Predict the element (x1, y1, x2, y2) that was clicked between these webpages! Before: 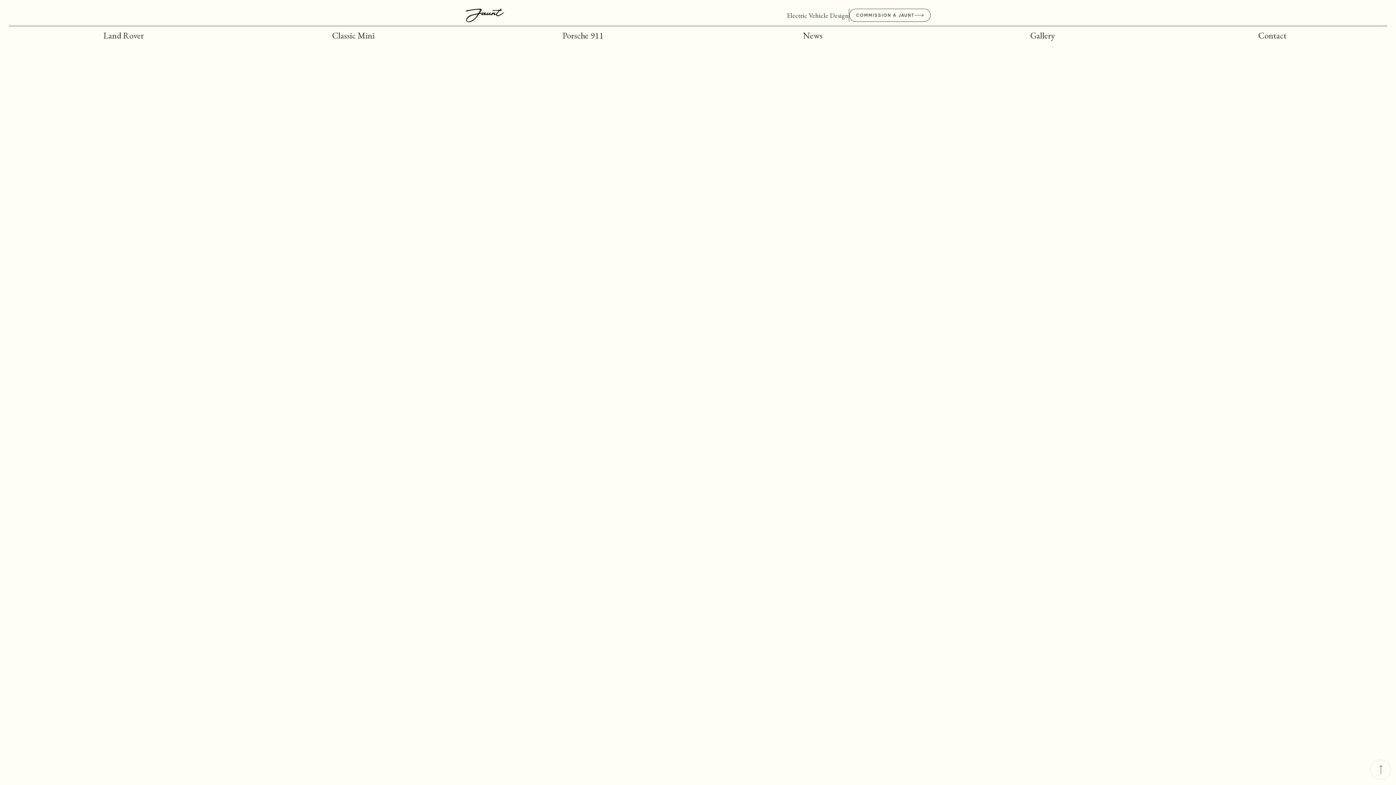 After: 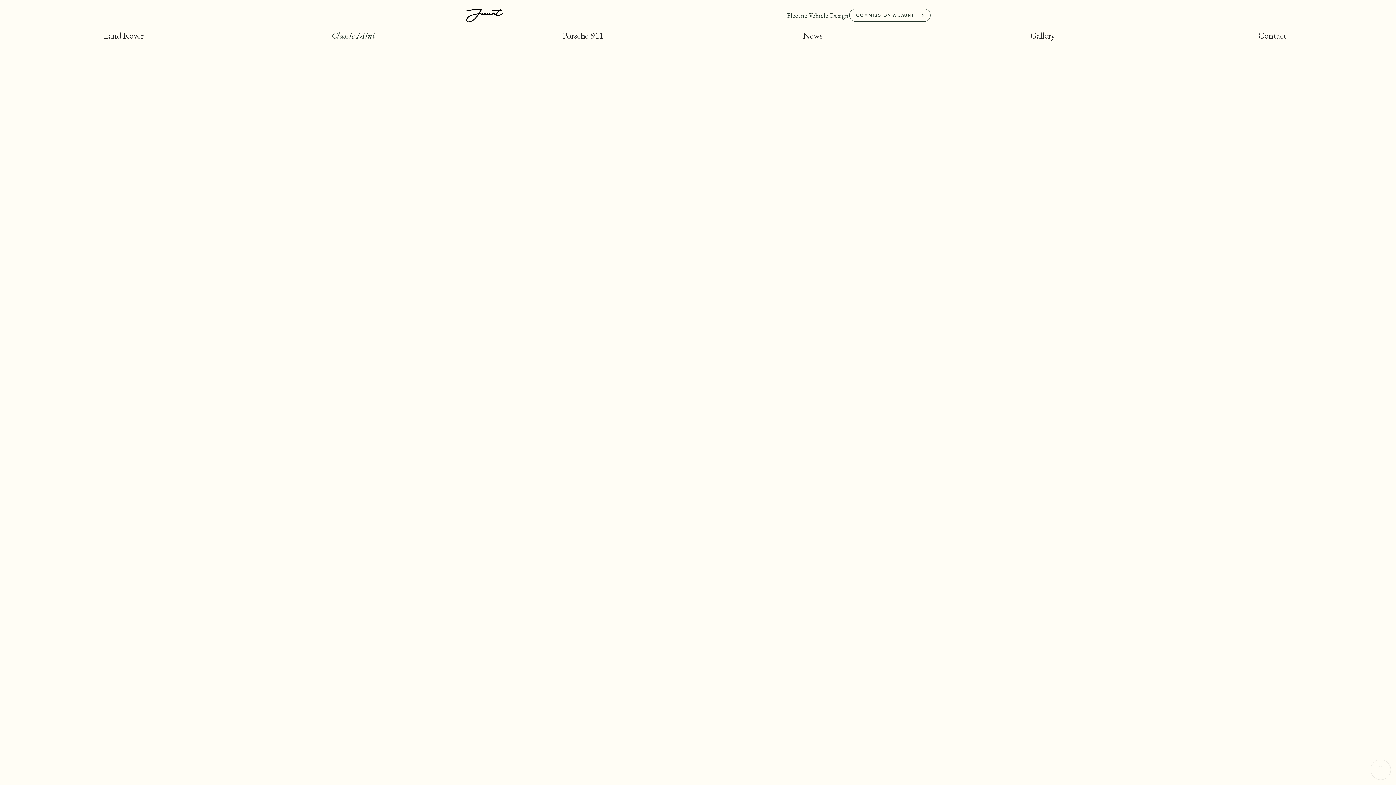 Action: bbox: (238, 29, 468, 41) label: Classic Mini